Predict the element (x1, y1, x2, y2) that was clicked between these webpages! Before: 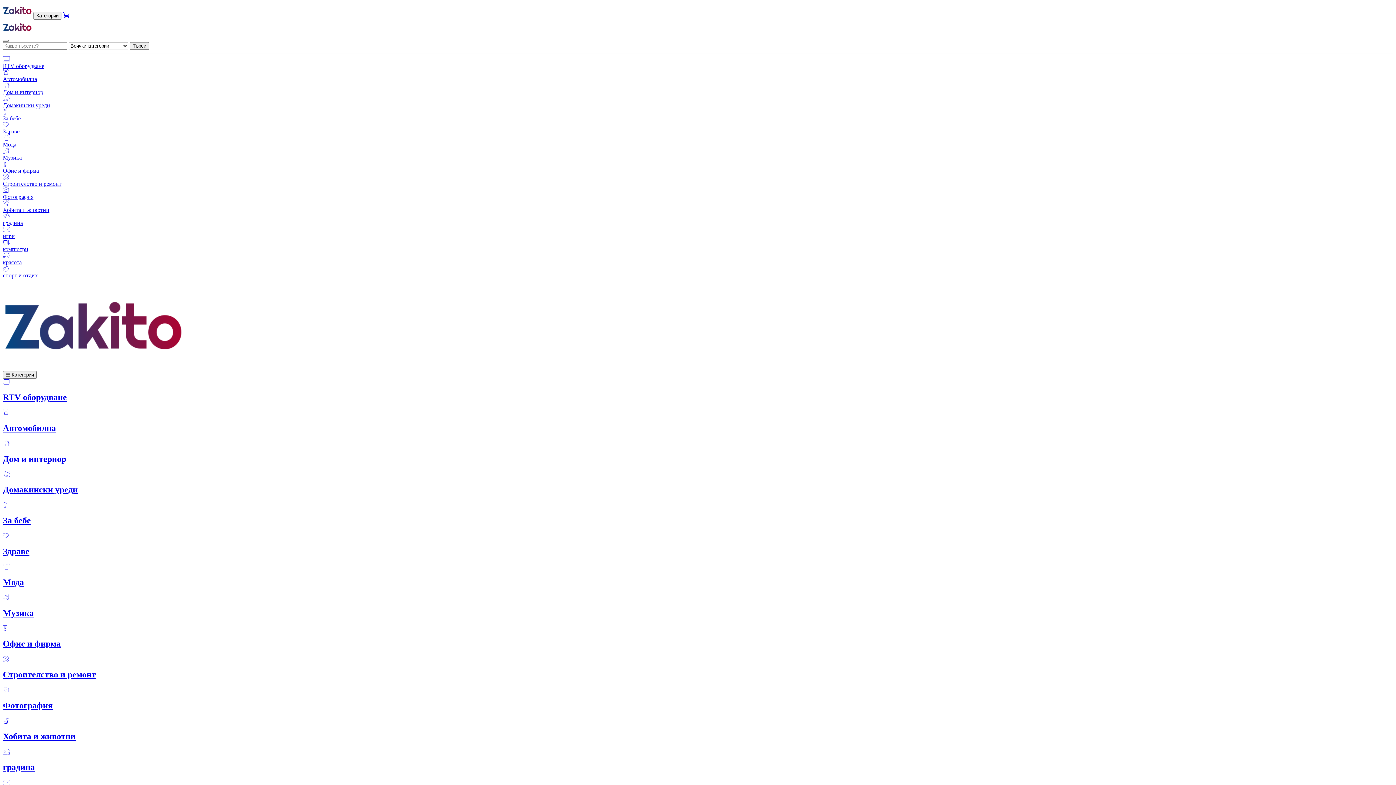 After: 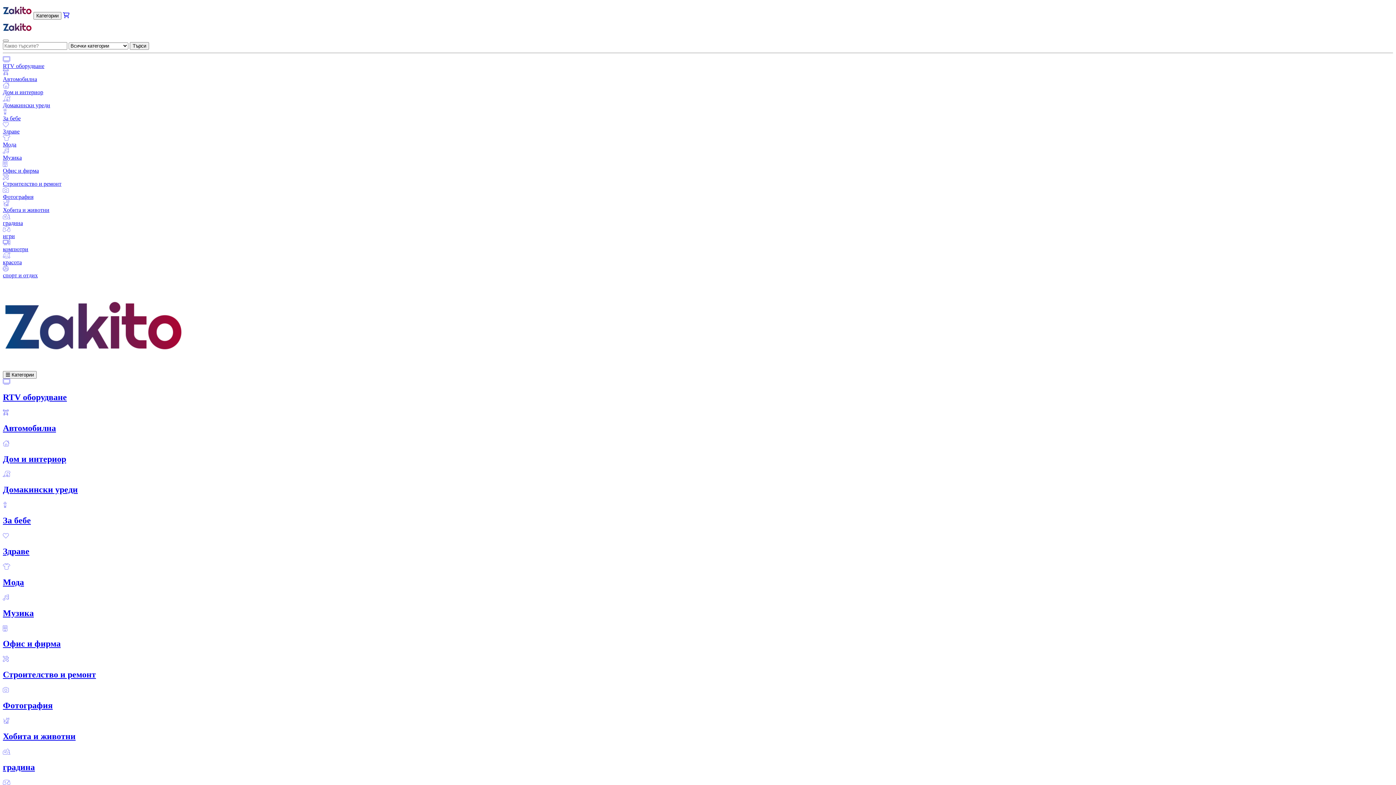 Action: bbox: (2, 29, 32, 35)